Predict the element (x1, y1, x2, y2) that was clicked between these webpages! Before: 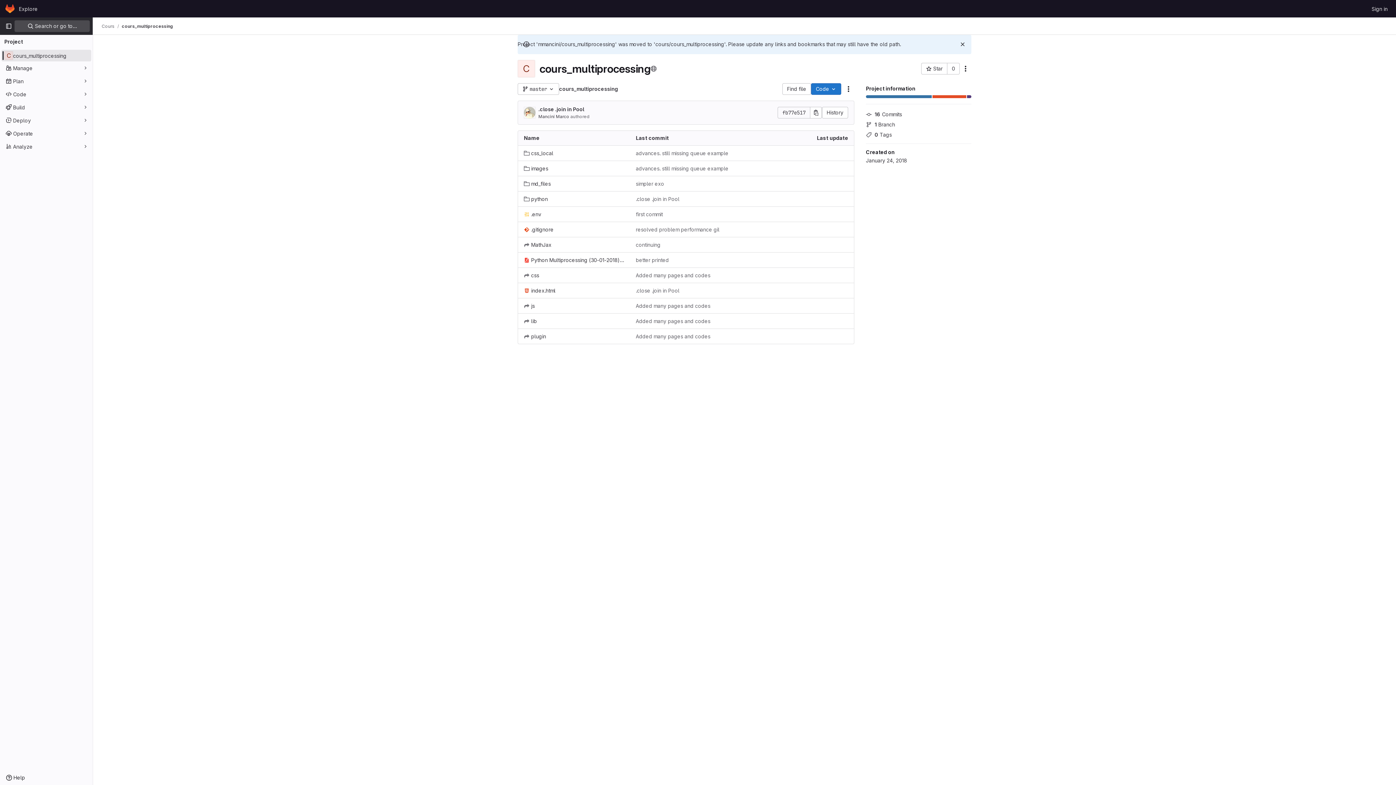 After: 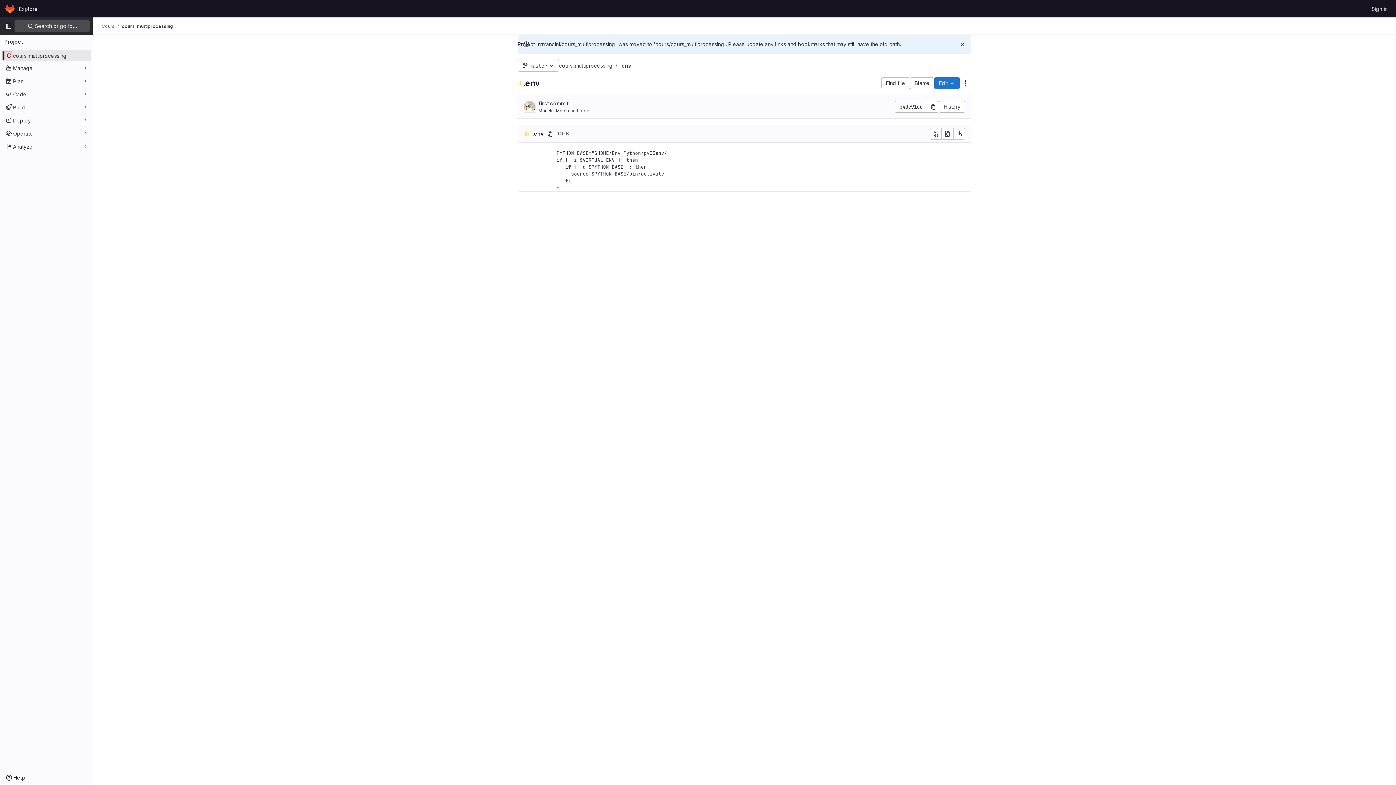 Action: bbox: (524, 210, 541, 218) label: .env